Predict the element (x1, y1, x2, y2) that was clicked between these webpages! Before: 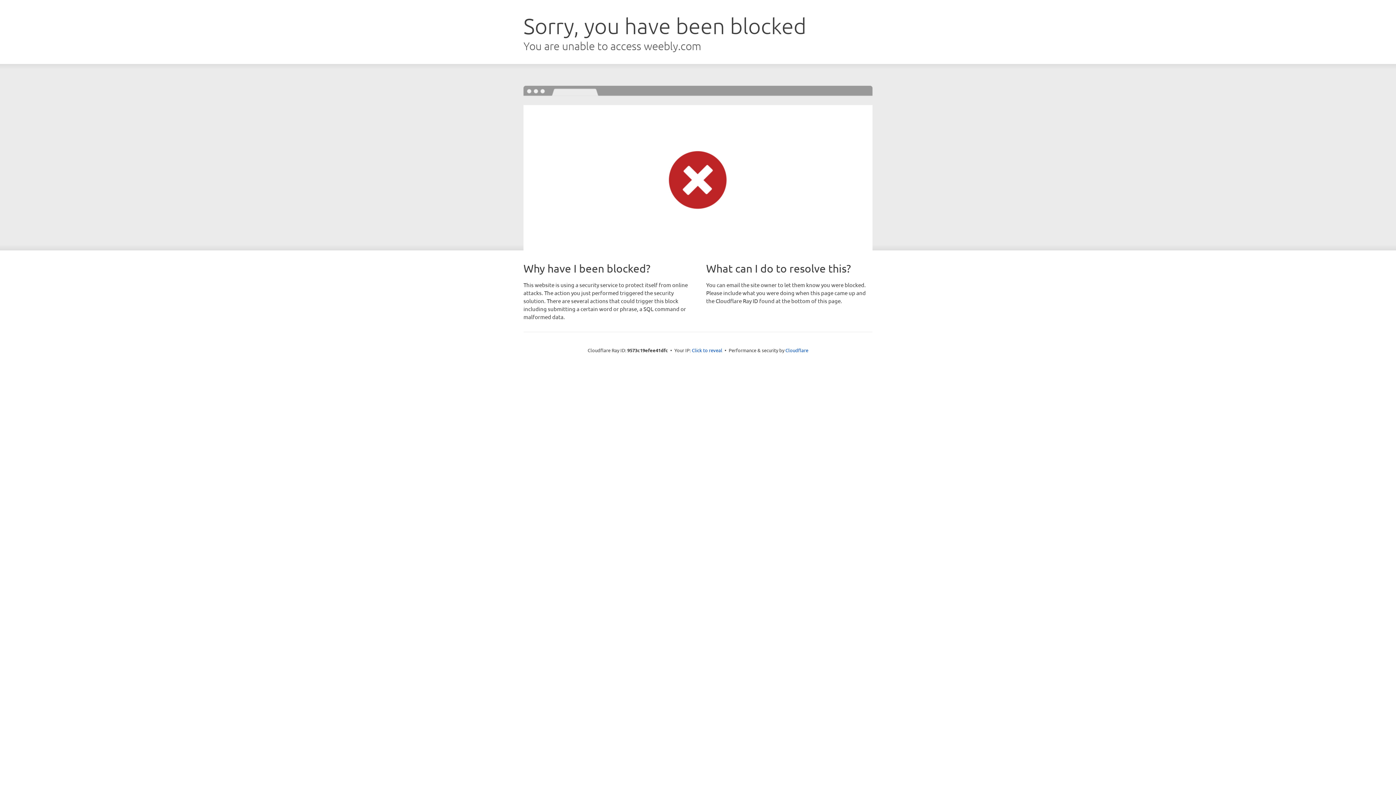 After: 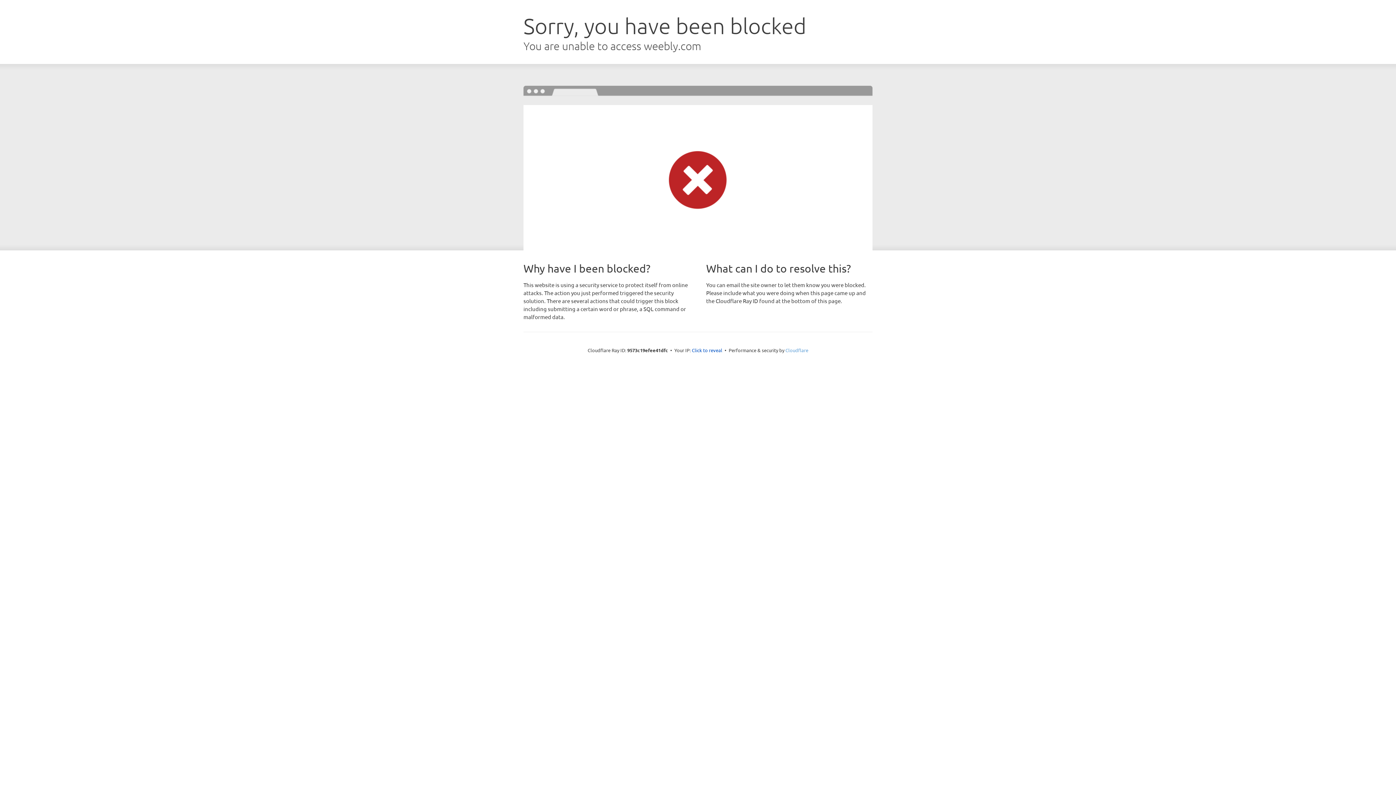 Action: bbox: (785, 347, 808, 353) label: Cloudflare